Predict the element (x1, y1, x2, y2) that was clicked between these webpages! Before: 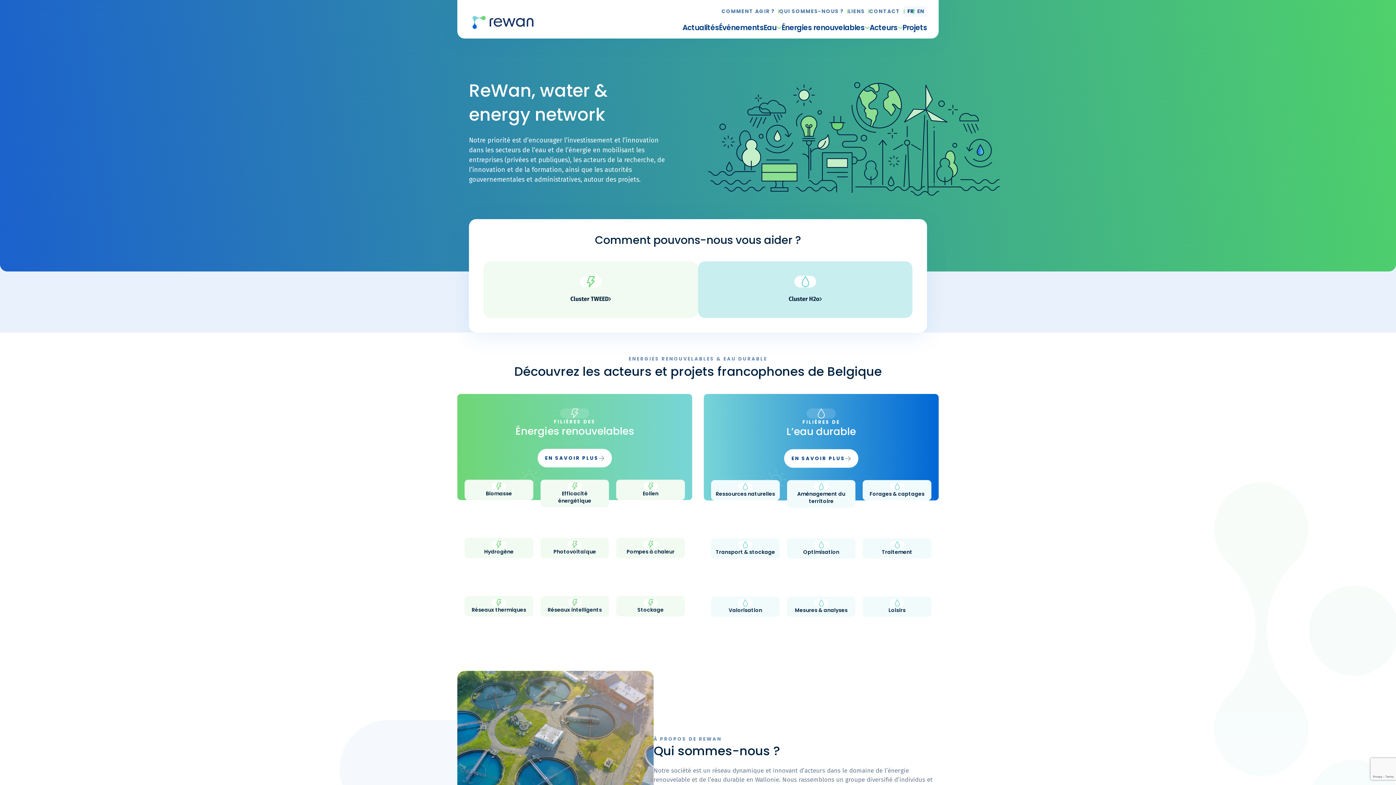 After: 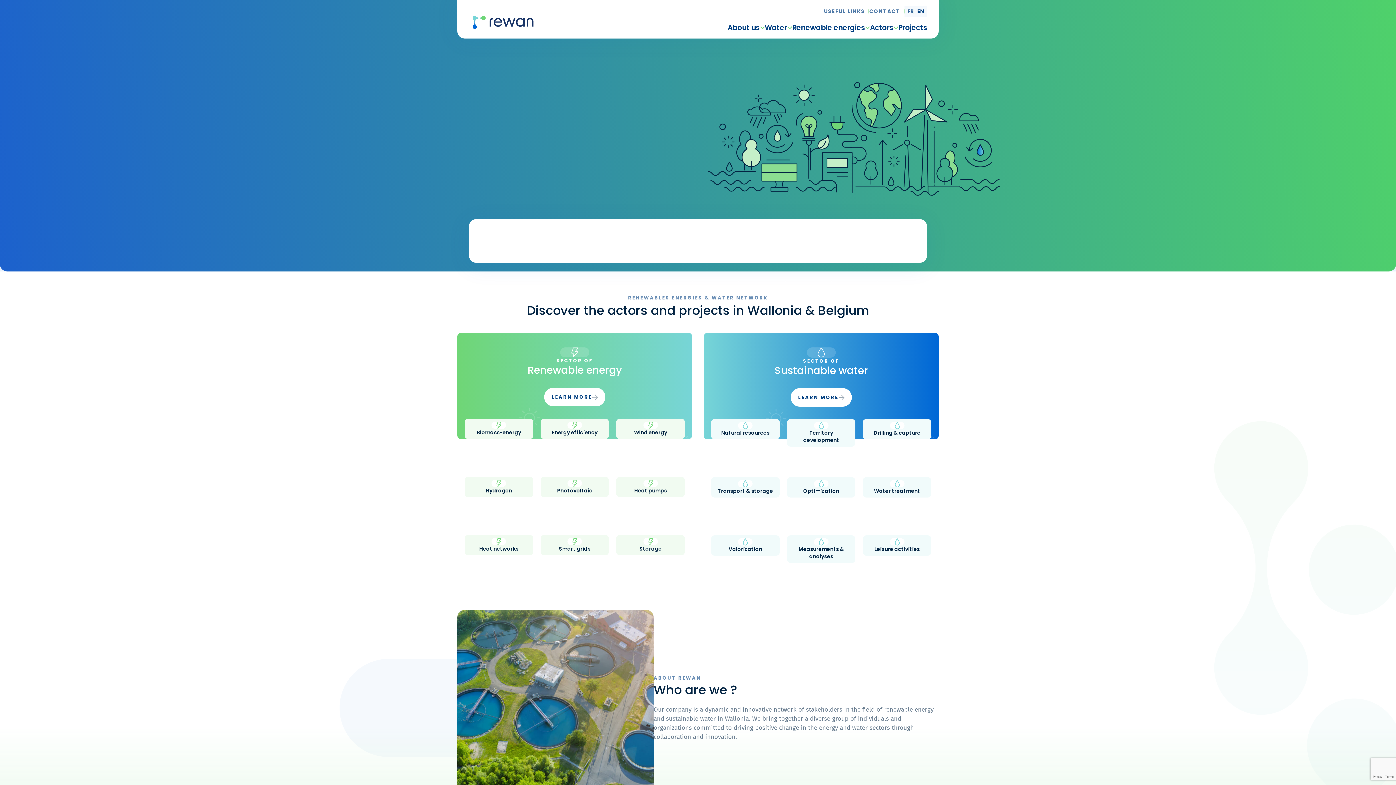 Action: bbox: (917, 8, 924, 13) label: EN